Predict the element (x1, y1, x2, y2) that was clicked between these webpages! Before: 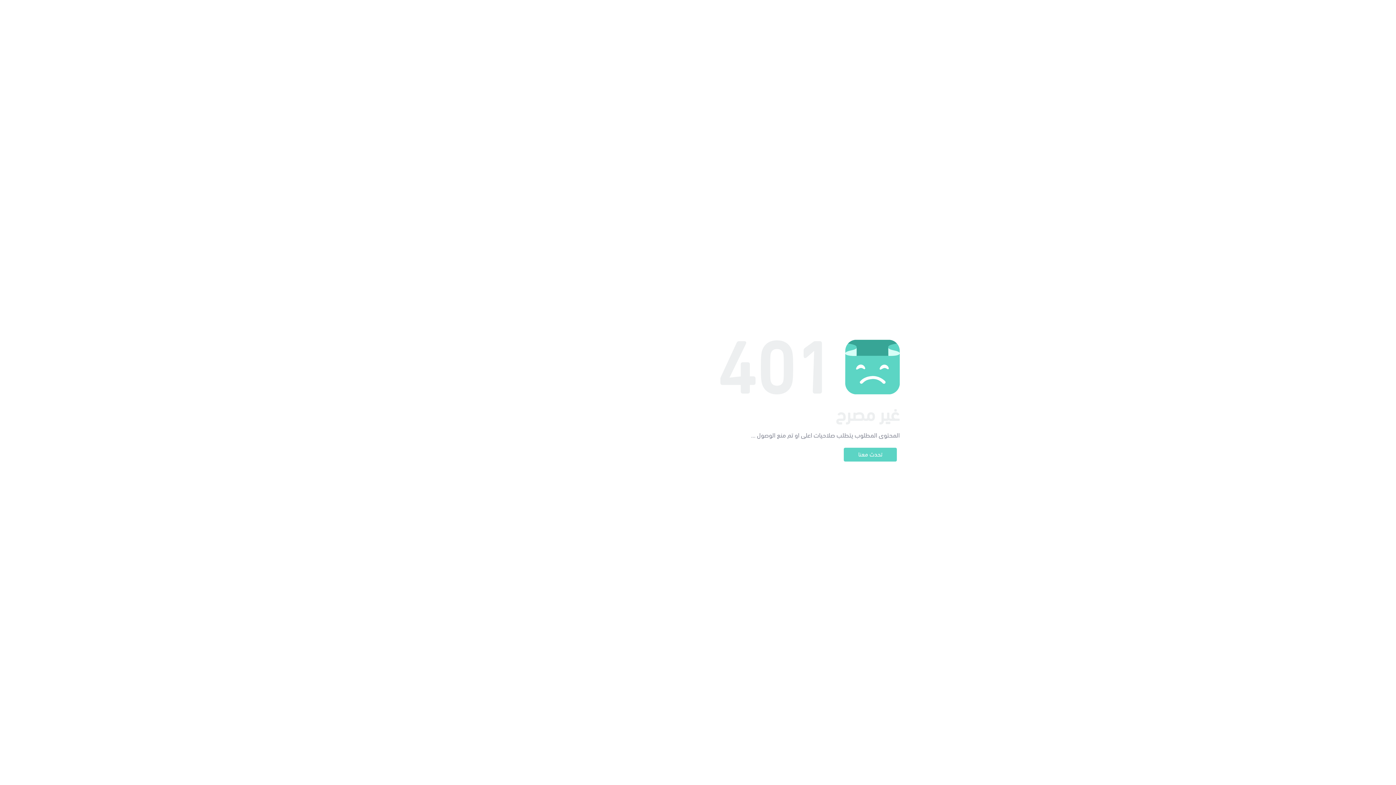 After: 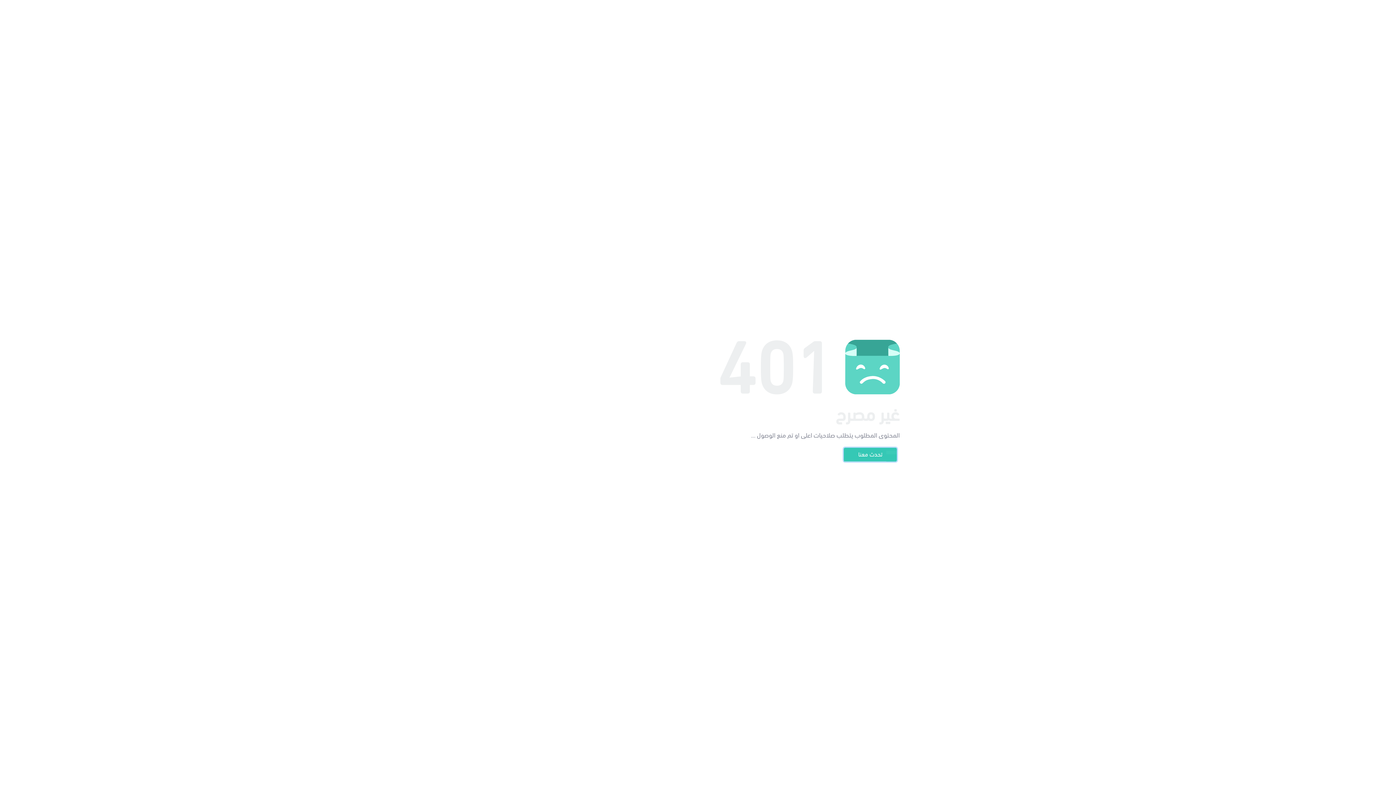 Action: label: تحدث معنا bbox: (844, 448, 897, 461)